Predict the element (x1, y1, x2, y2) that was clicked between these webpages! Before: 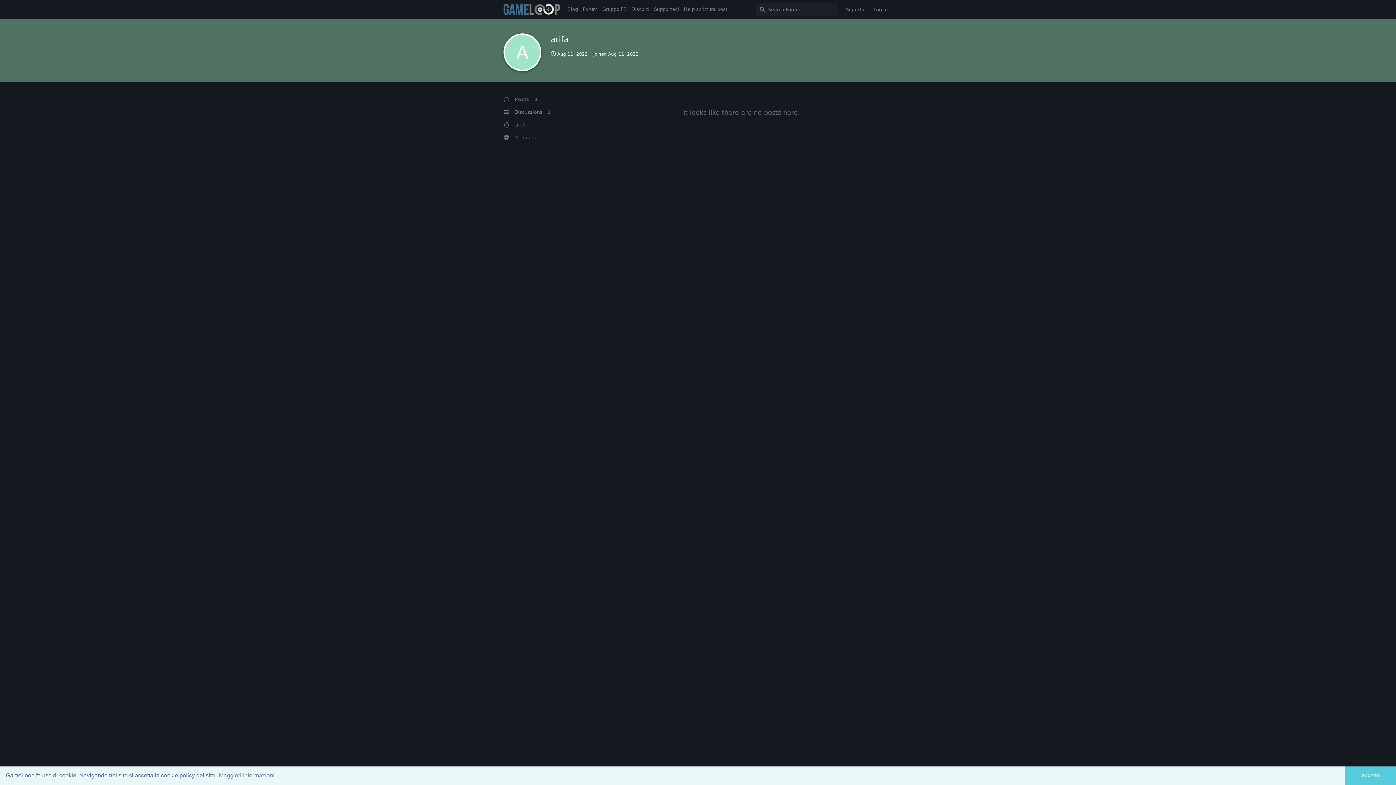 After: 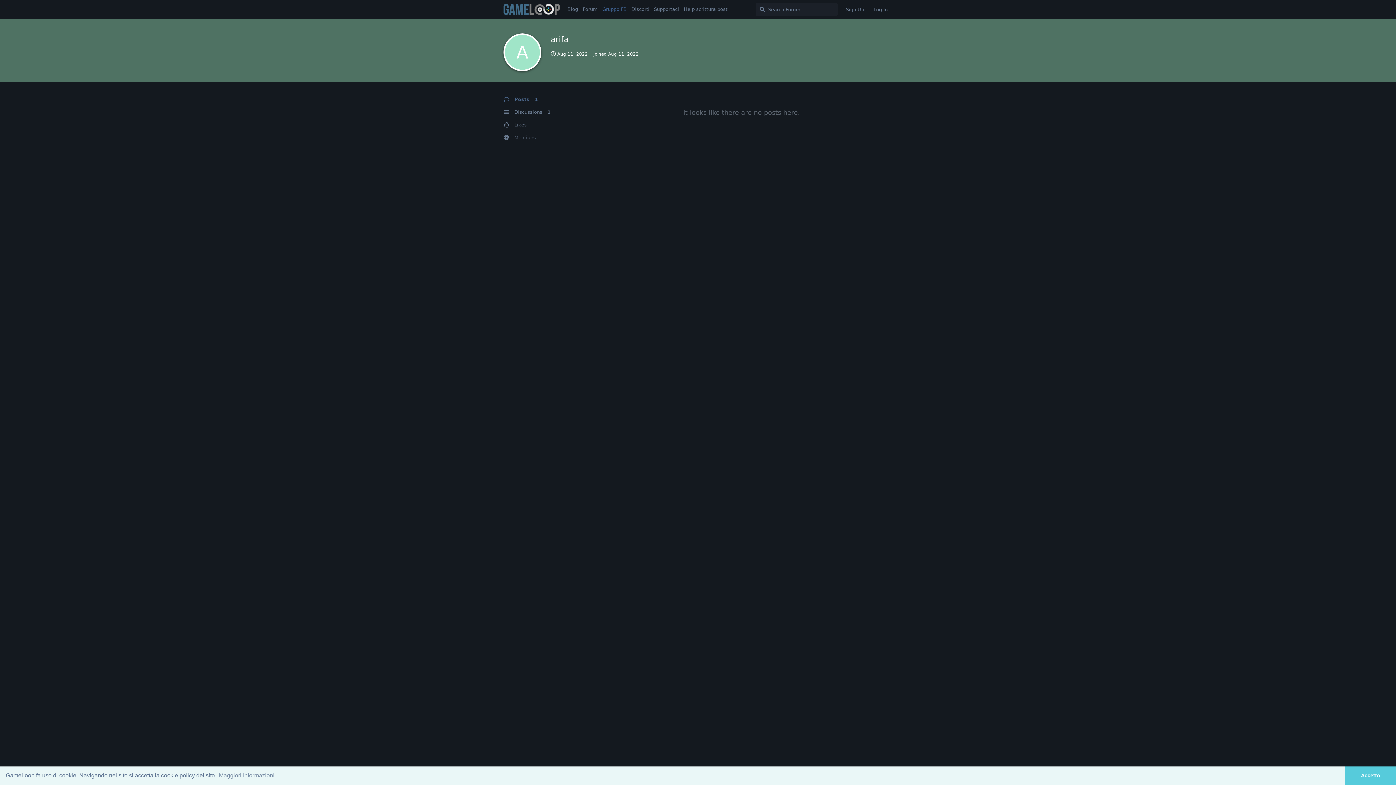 Action: bbox: (600, 2, 629, 16) label: Gruppo FB